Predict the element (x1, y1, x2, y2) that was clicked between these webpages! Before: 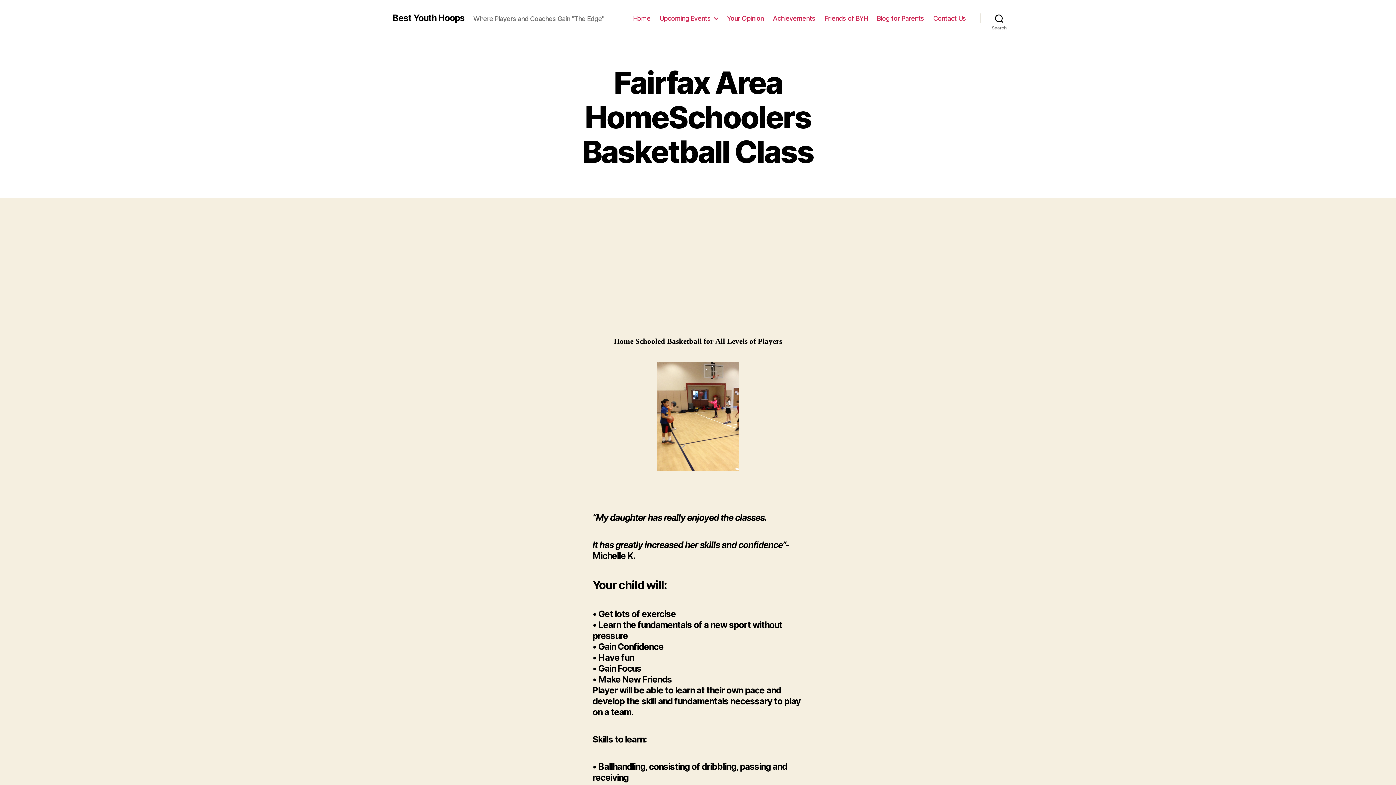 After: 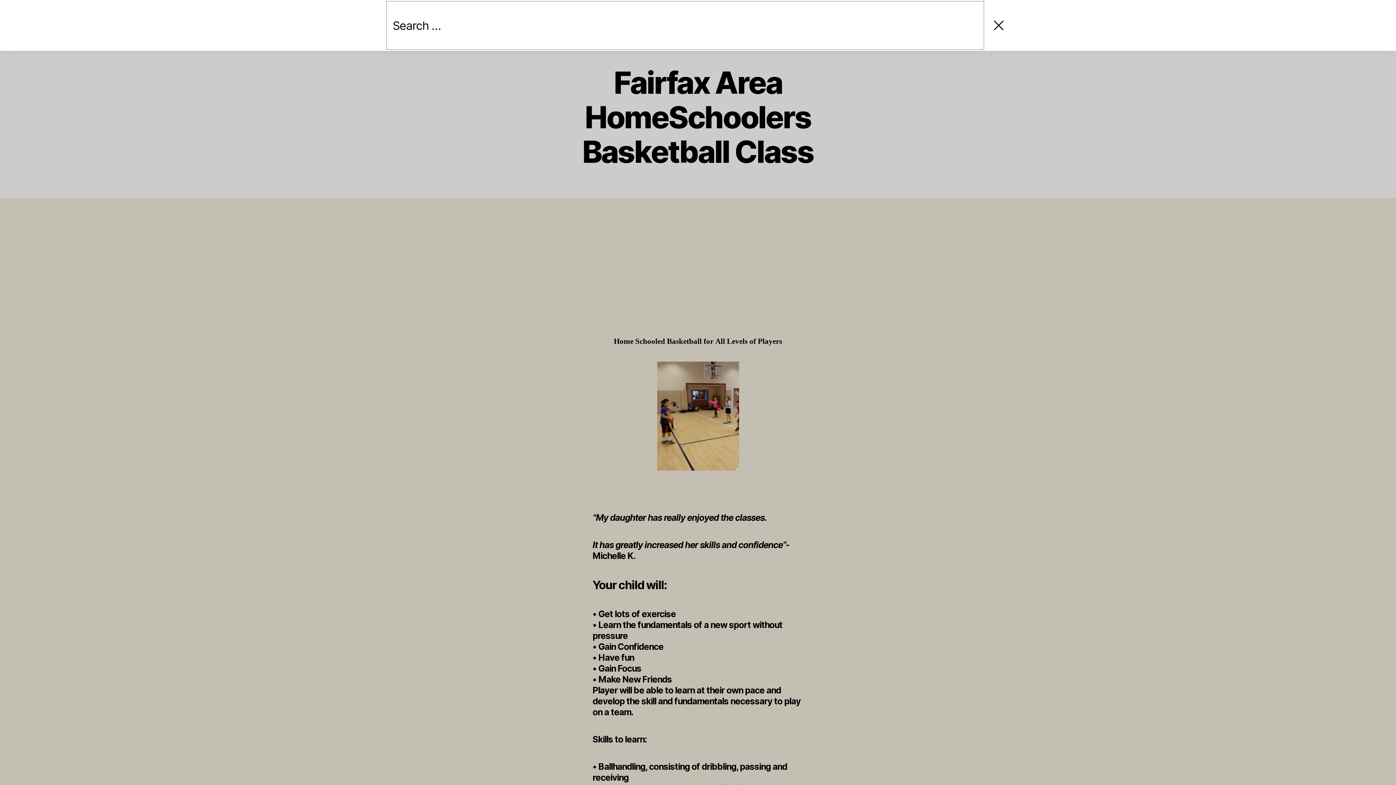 Action: label: Search bbox: (980, 10, 1018, 26)